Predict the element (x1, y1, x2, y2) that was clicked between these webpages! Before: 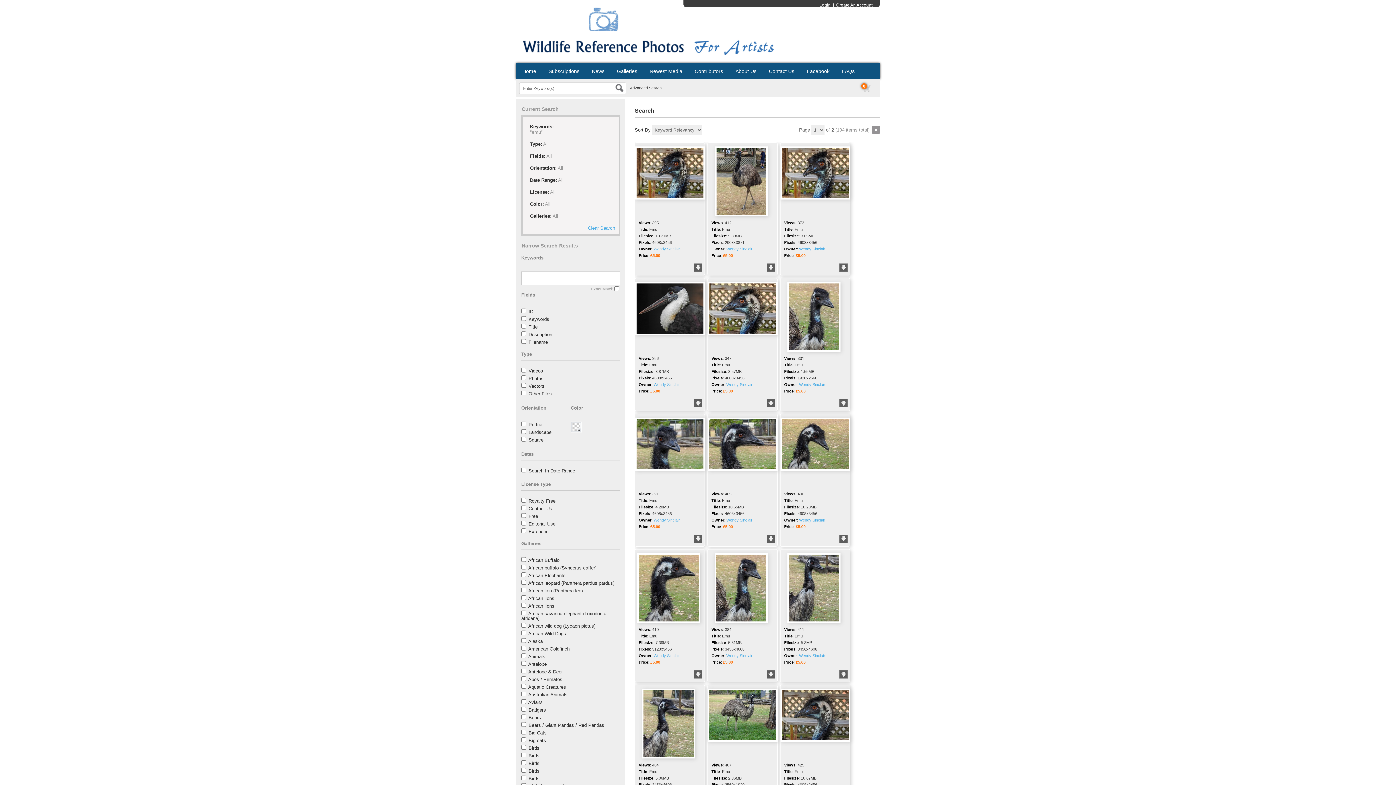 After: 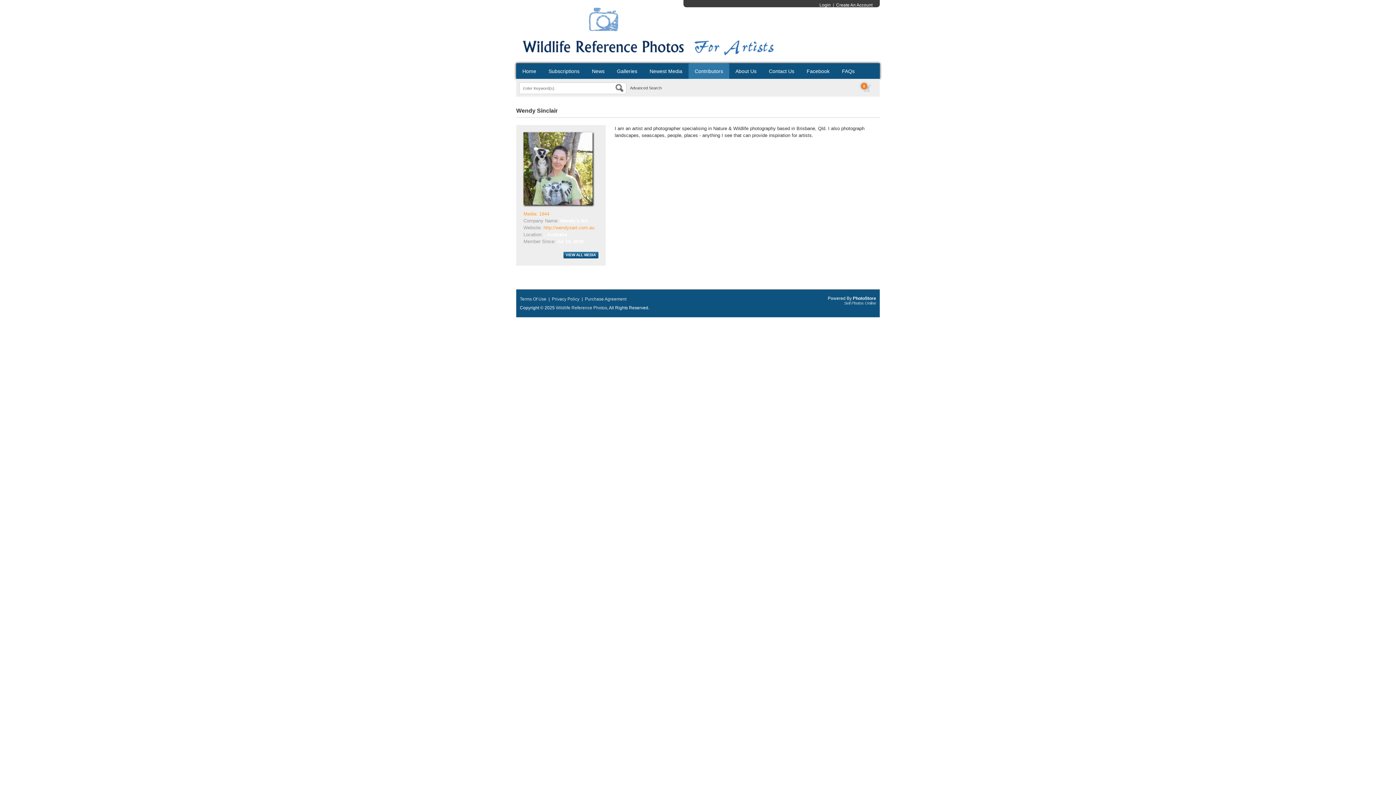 Action: label: Wendy Sinclair bbox: (653, 246, 680, 251)